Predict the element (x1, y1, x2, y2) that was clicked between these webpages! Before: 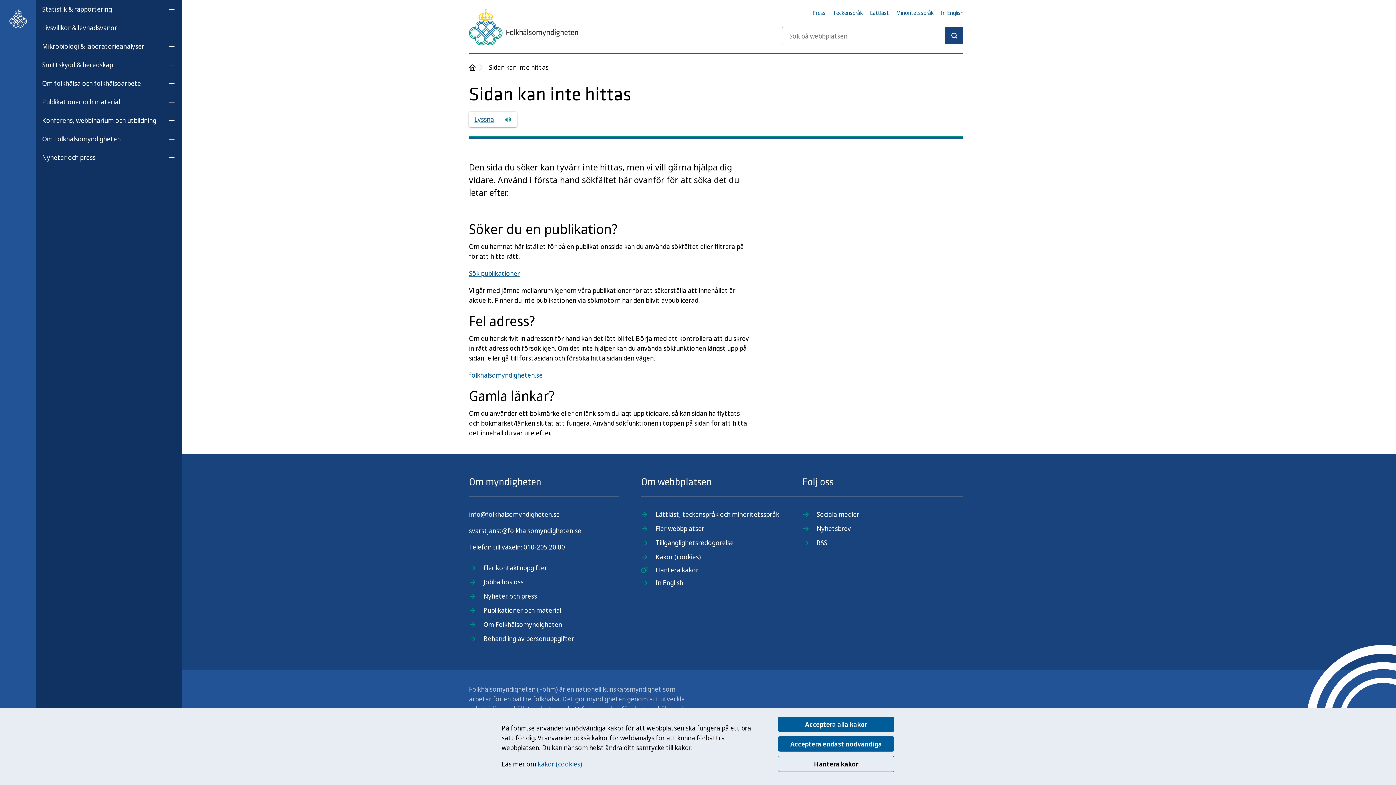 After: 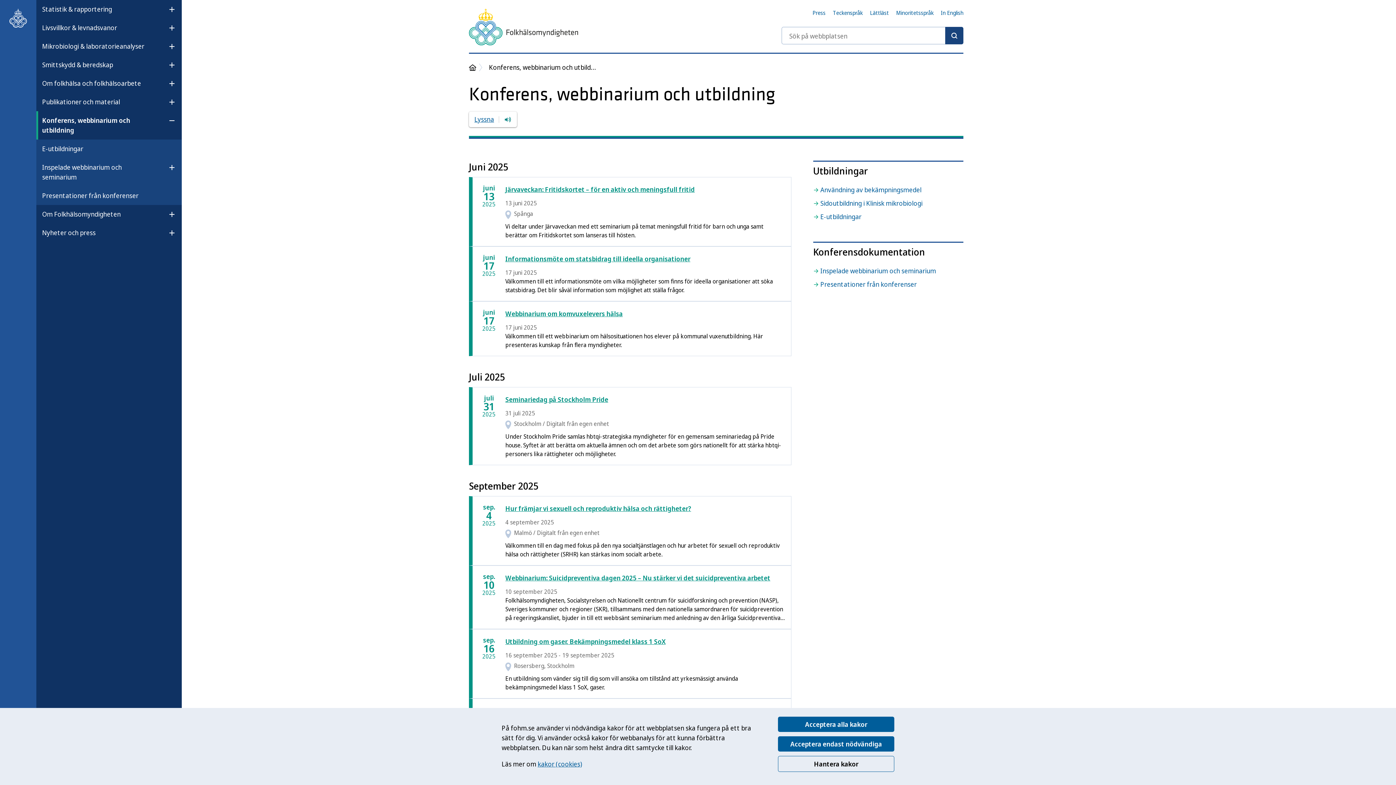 Action: label: Konferens, webbinarium och utbildning bbox: (42, 112, 156, 128)